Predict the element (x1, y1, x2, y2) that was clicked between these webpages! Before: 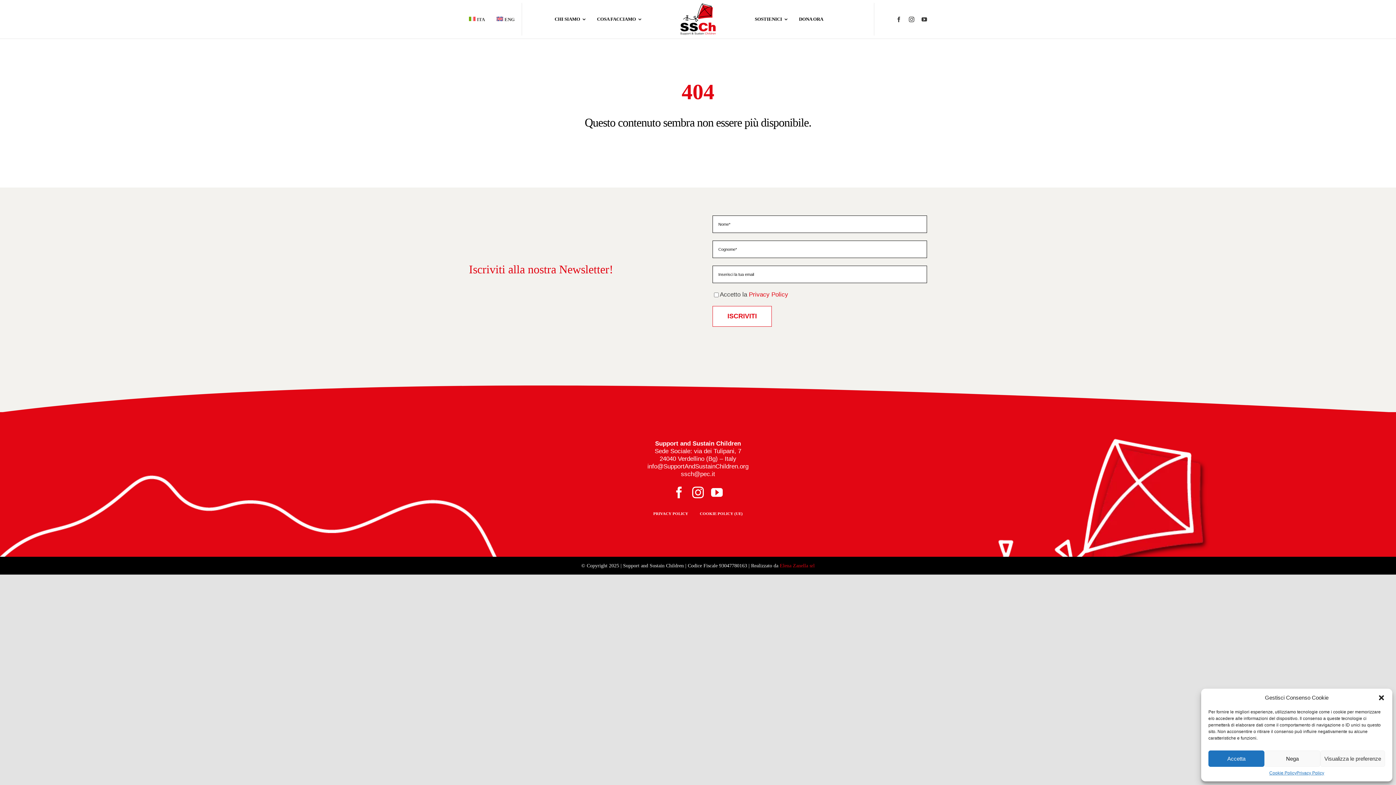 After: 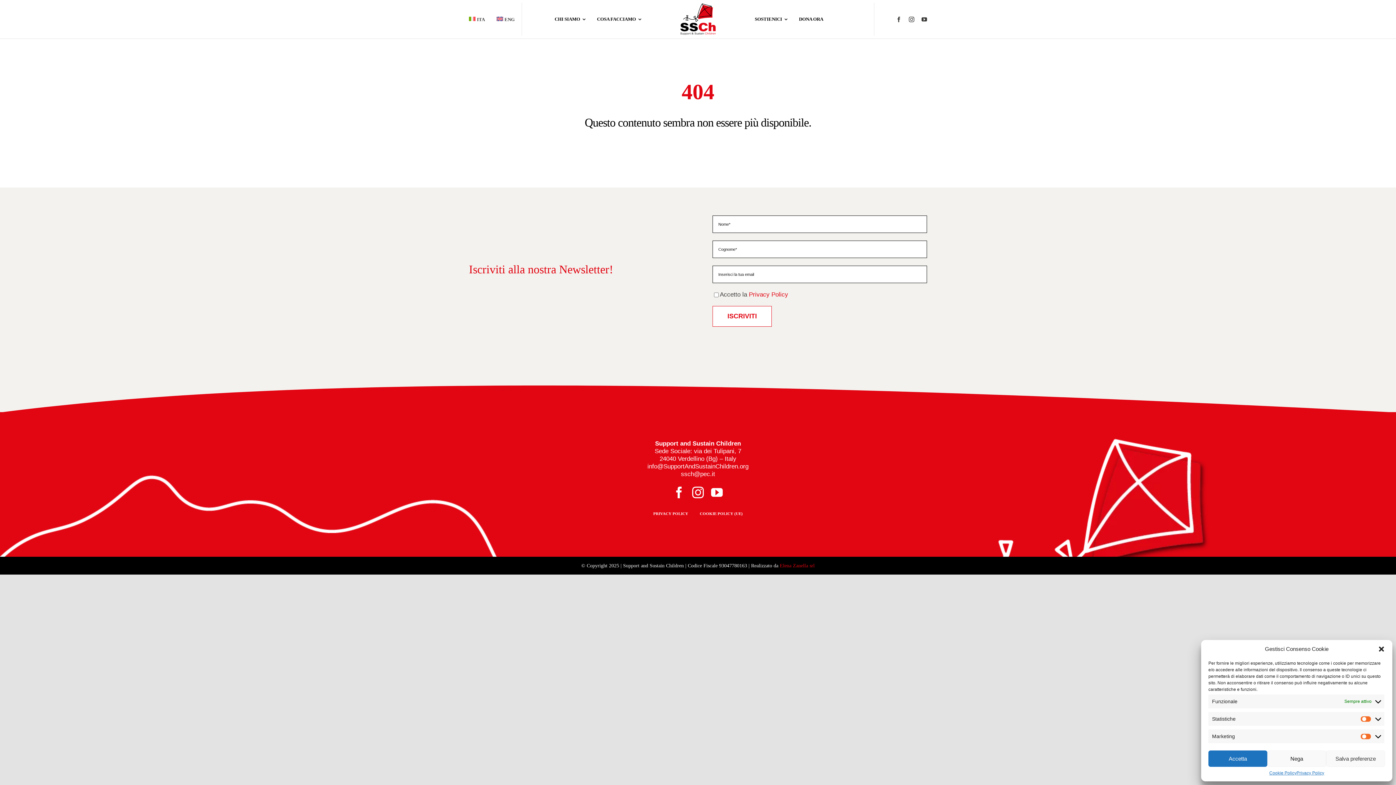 Action: bbox: (1320, 750, 1385, 767) label: Visualizza le preferenze